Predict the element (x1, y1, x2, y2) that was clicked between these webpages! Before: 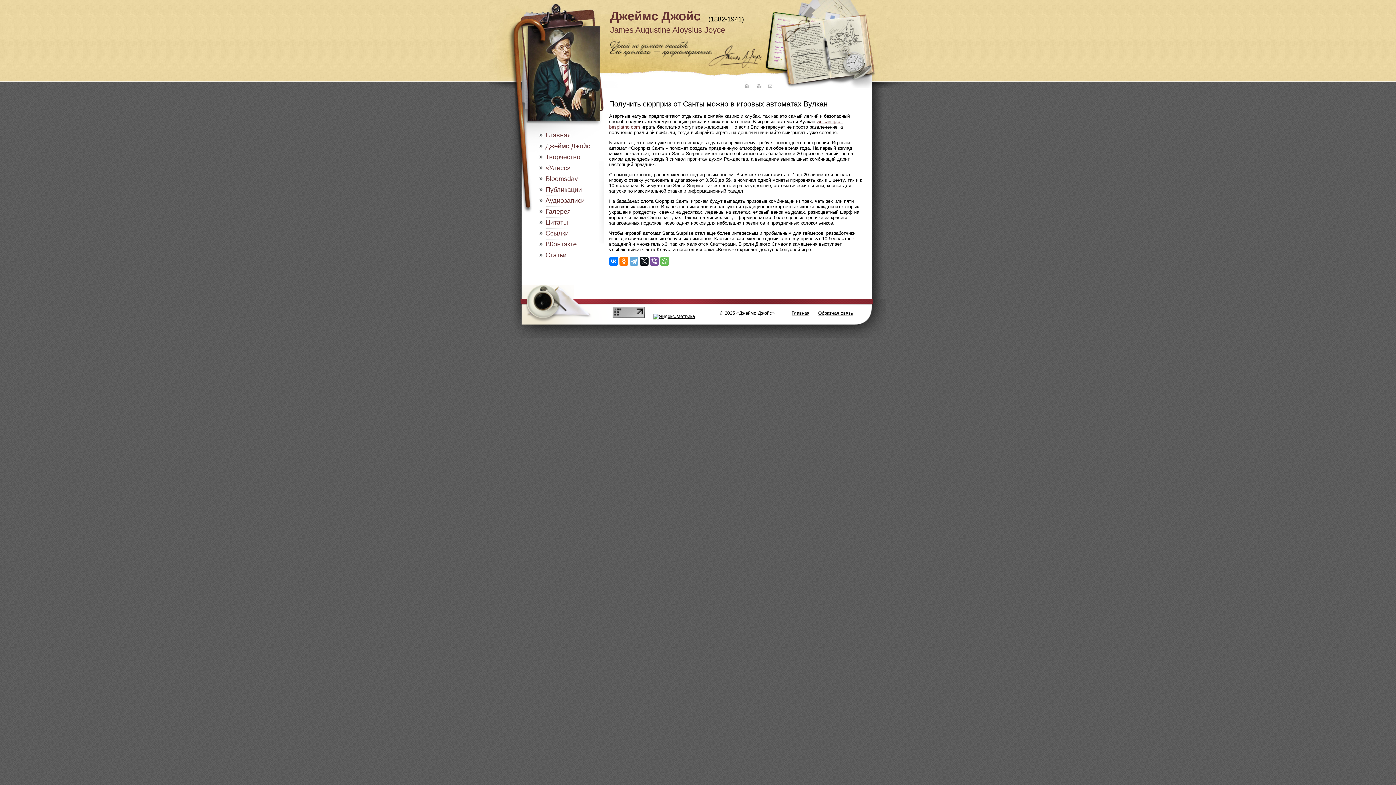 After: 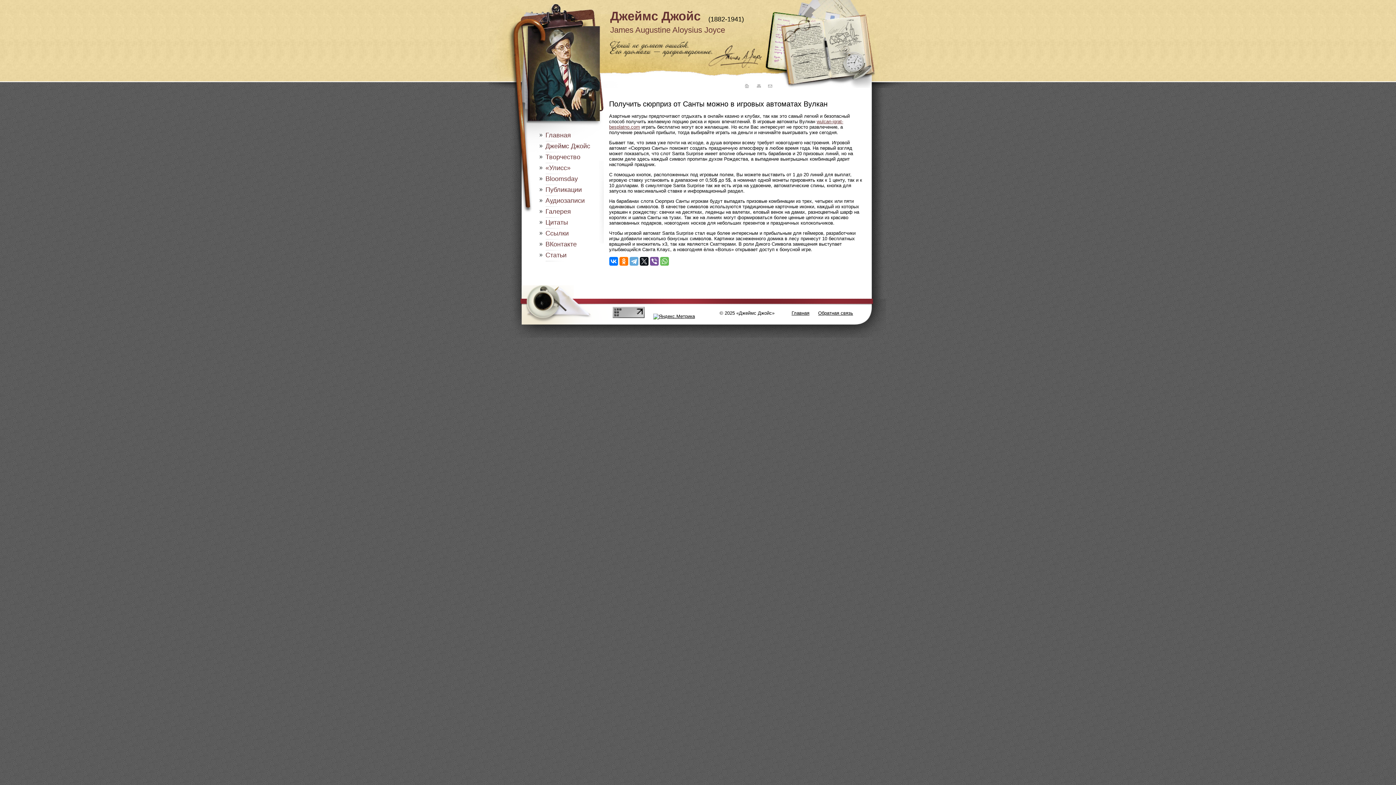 Action: bbox: (767, 83, 772, 89)